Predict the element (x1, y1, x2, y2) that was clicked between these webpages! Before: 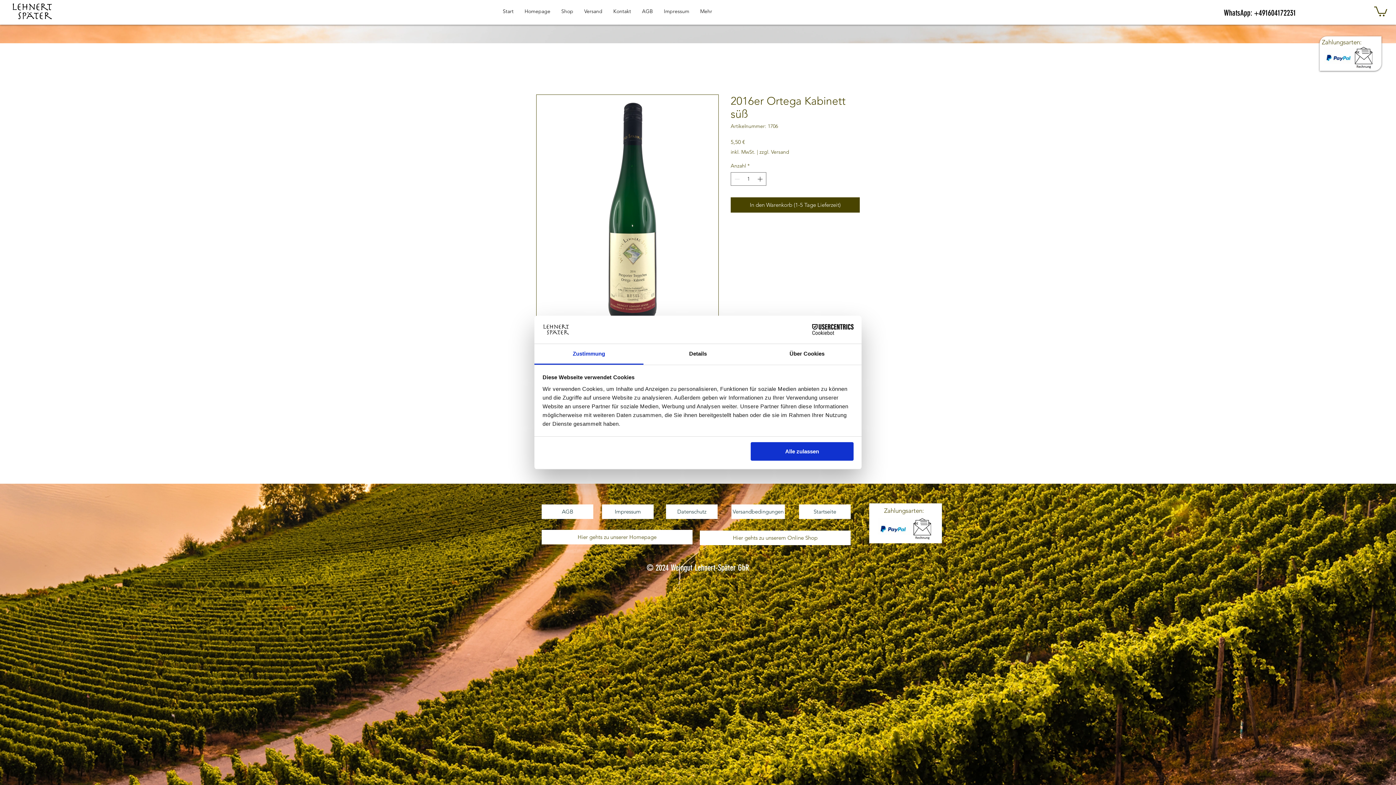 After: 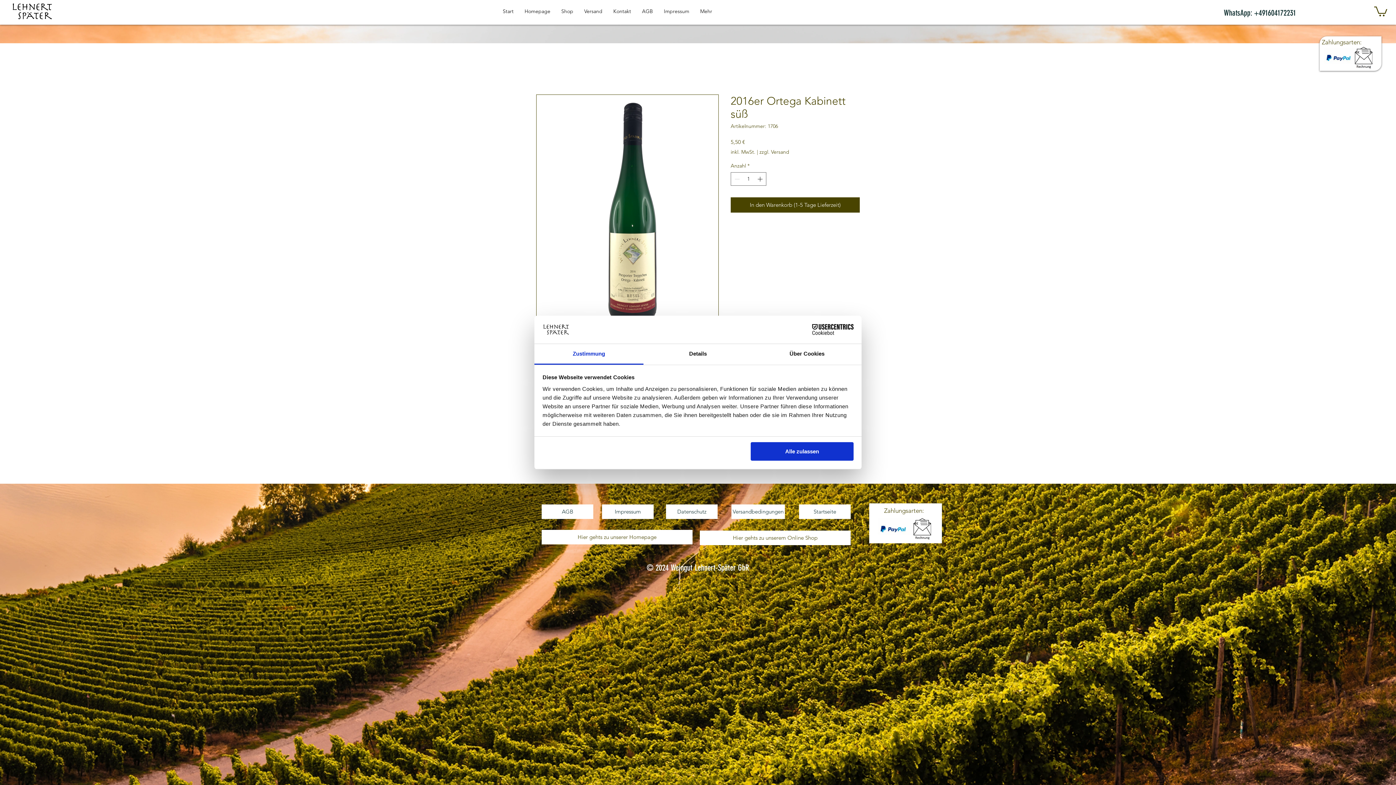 Action: bbox: (1188, 5, 1332, 20) label: WhatsApp: +491604172231